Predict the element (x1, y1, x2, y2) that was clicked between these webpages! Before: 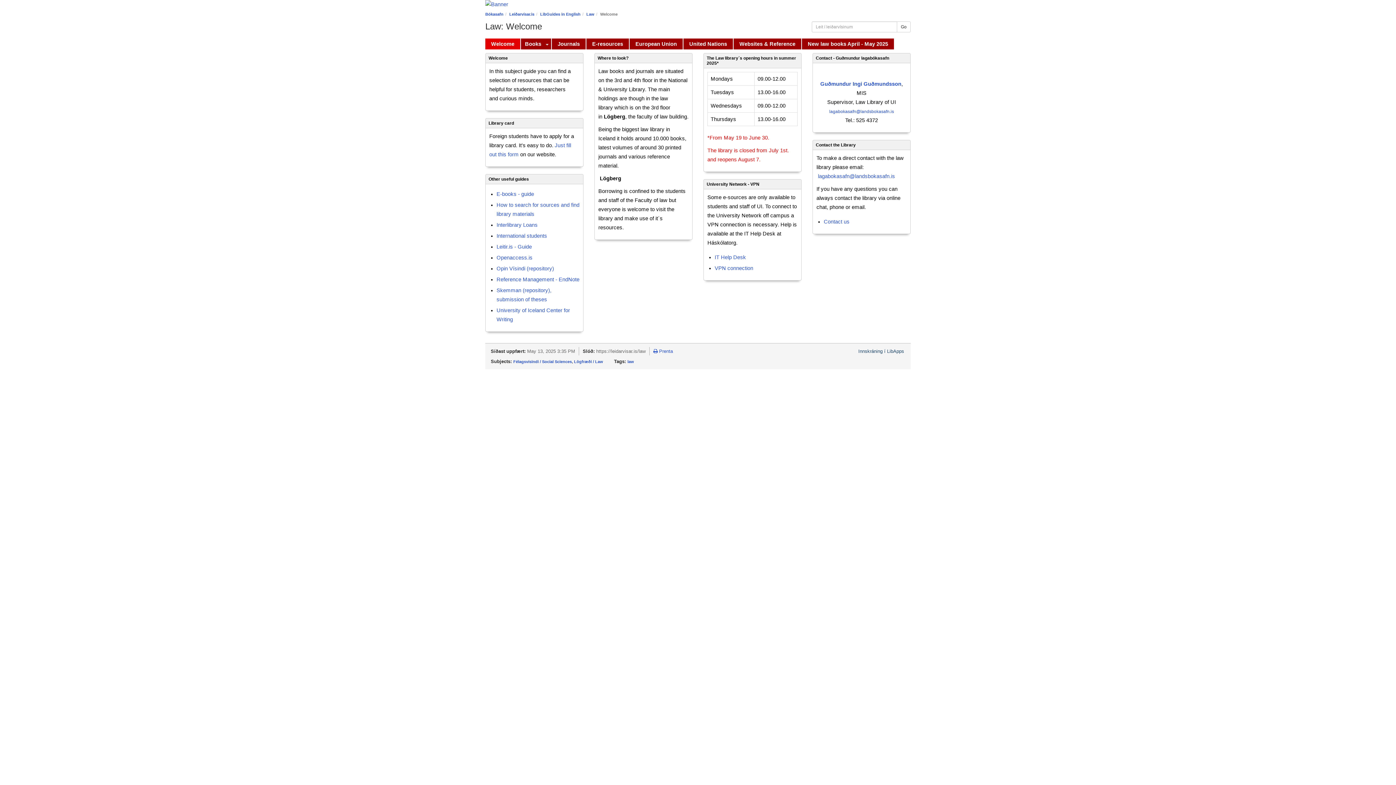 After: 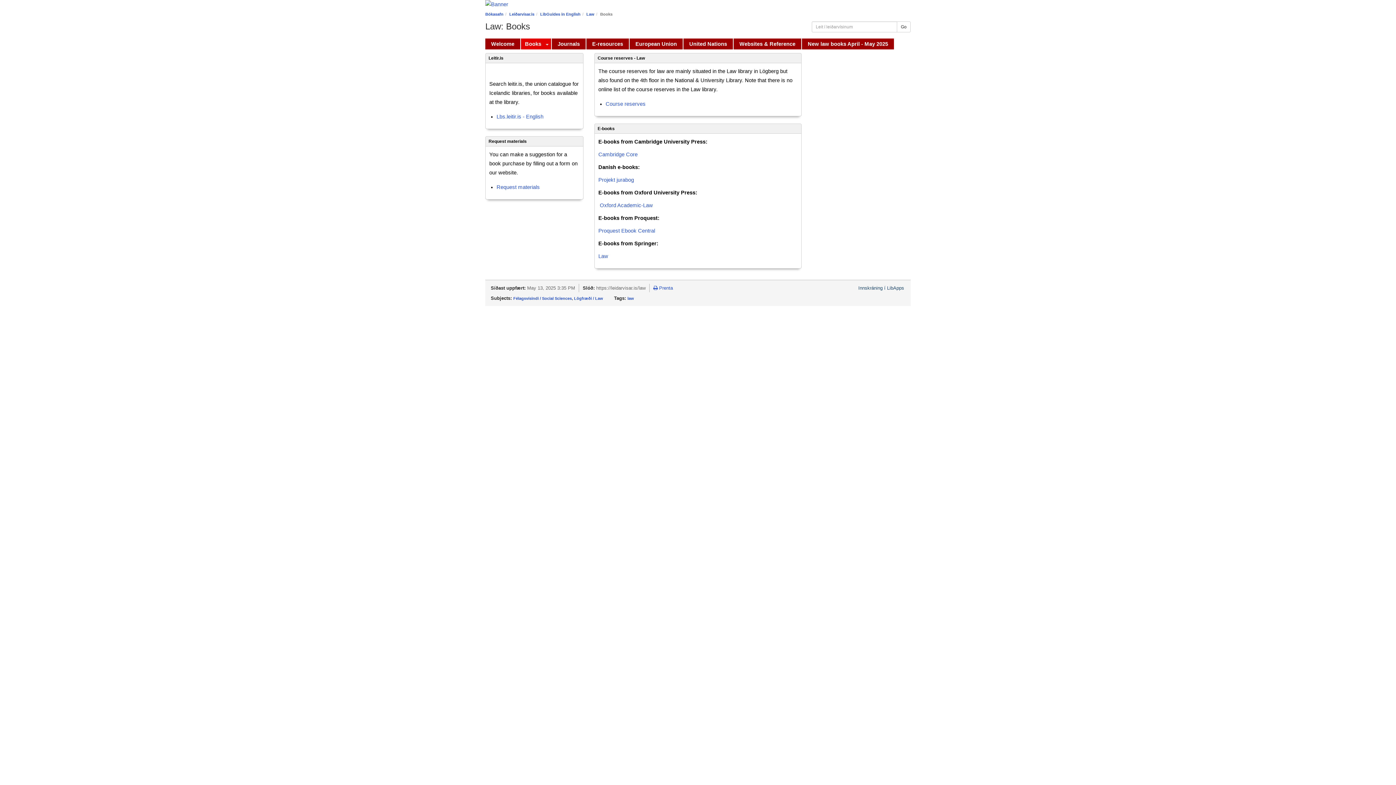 Action: label: Books bbox: (521, 38, 543, 49)